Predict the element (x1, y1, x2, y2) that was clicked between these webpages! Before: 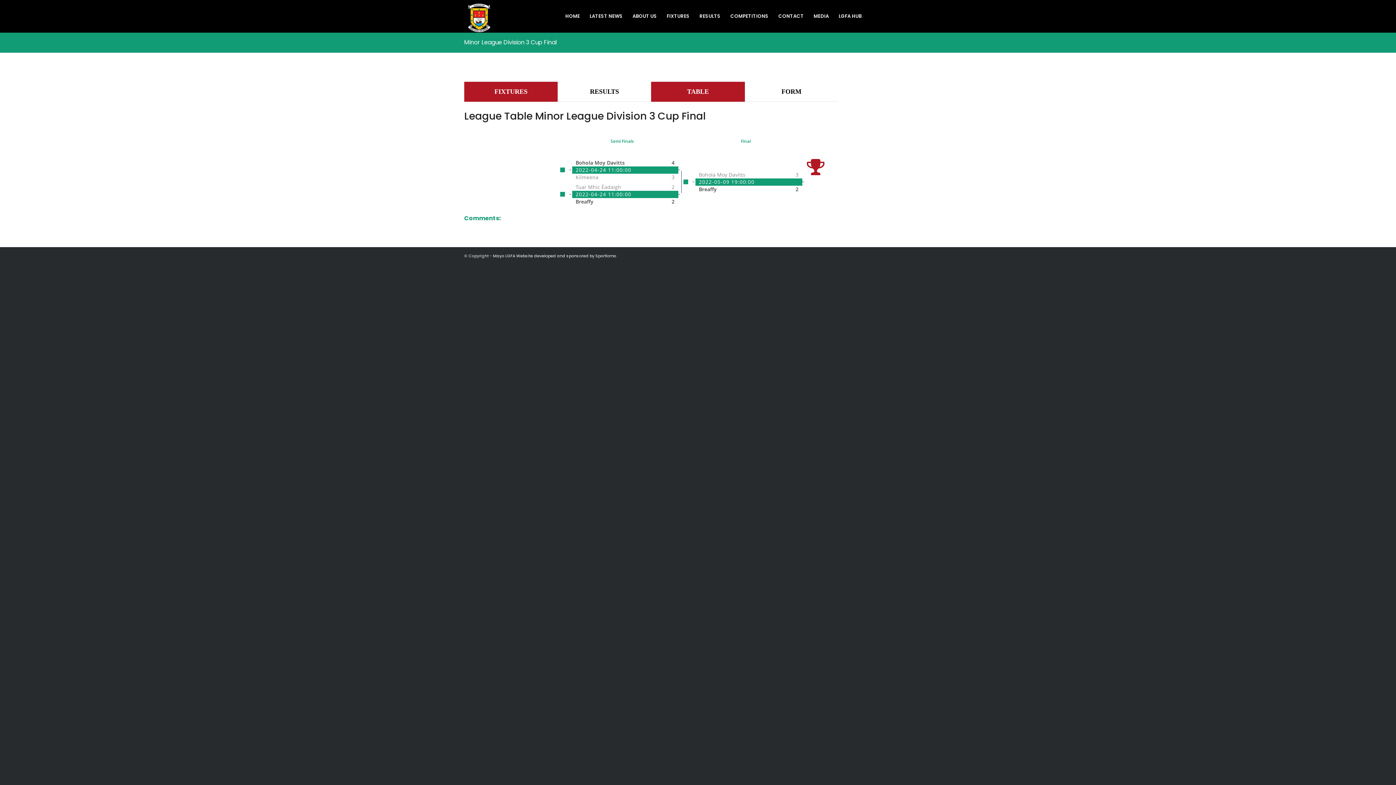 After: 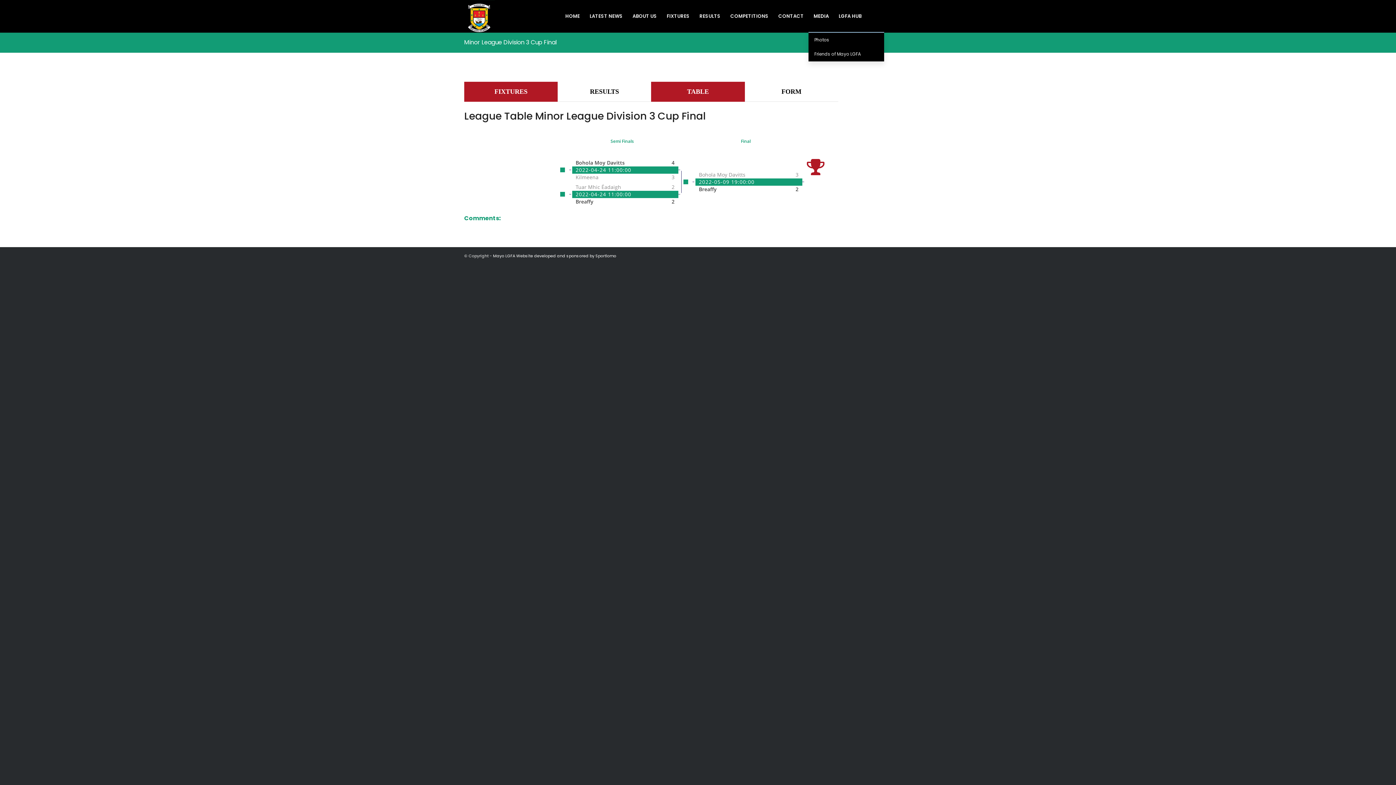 Action: bbox: (808, 0, 833, 32) label: MEDIA